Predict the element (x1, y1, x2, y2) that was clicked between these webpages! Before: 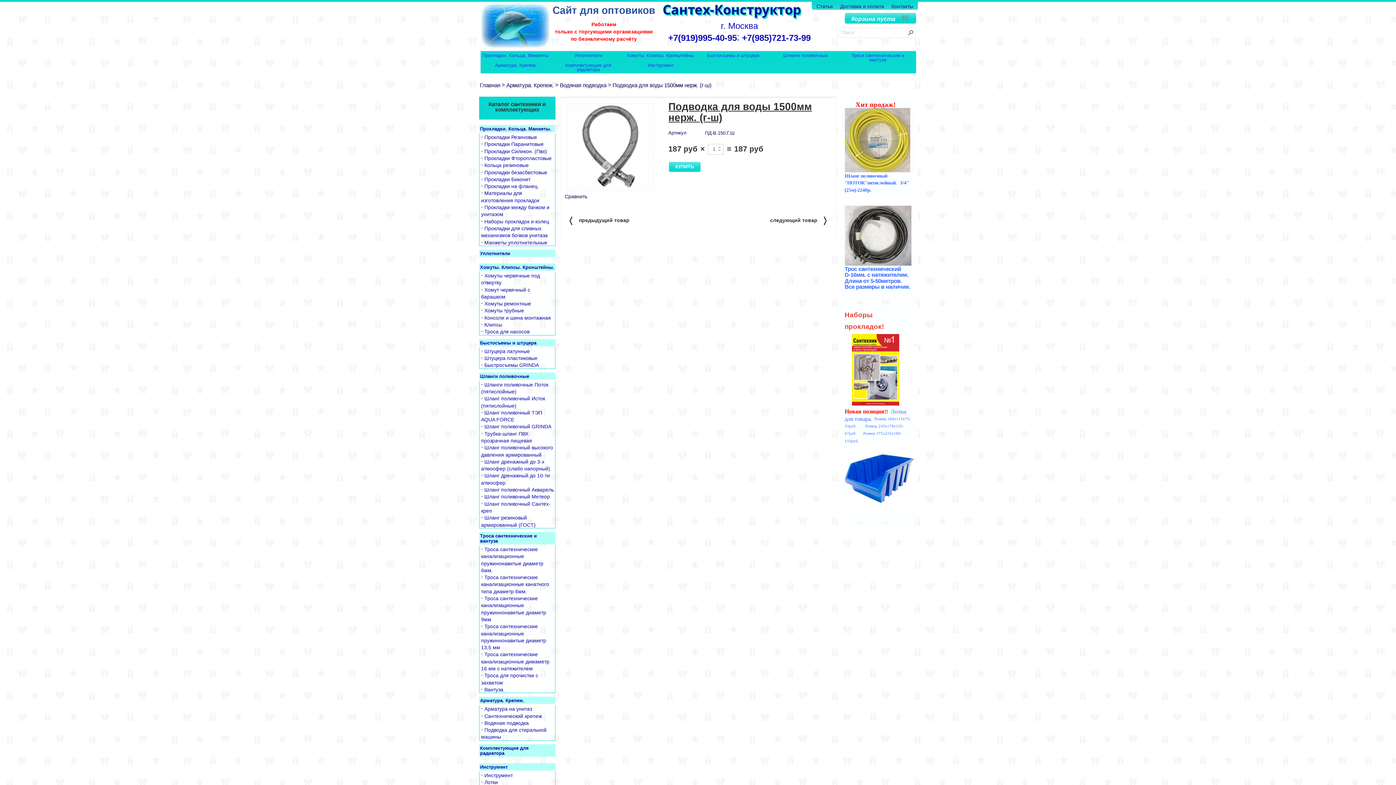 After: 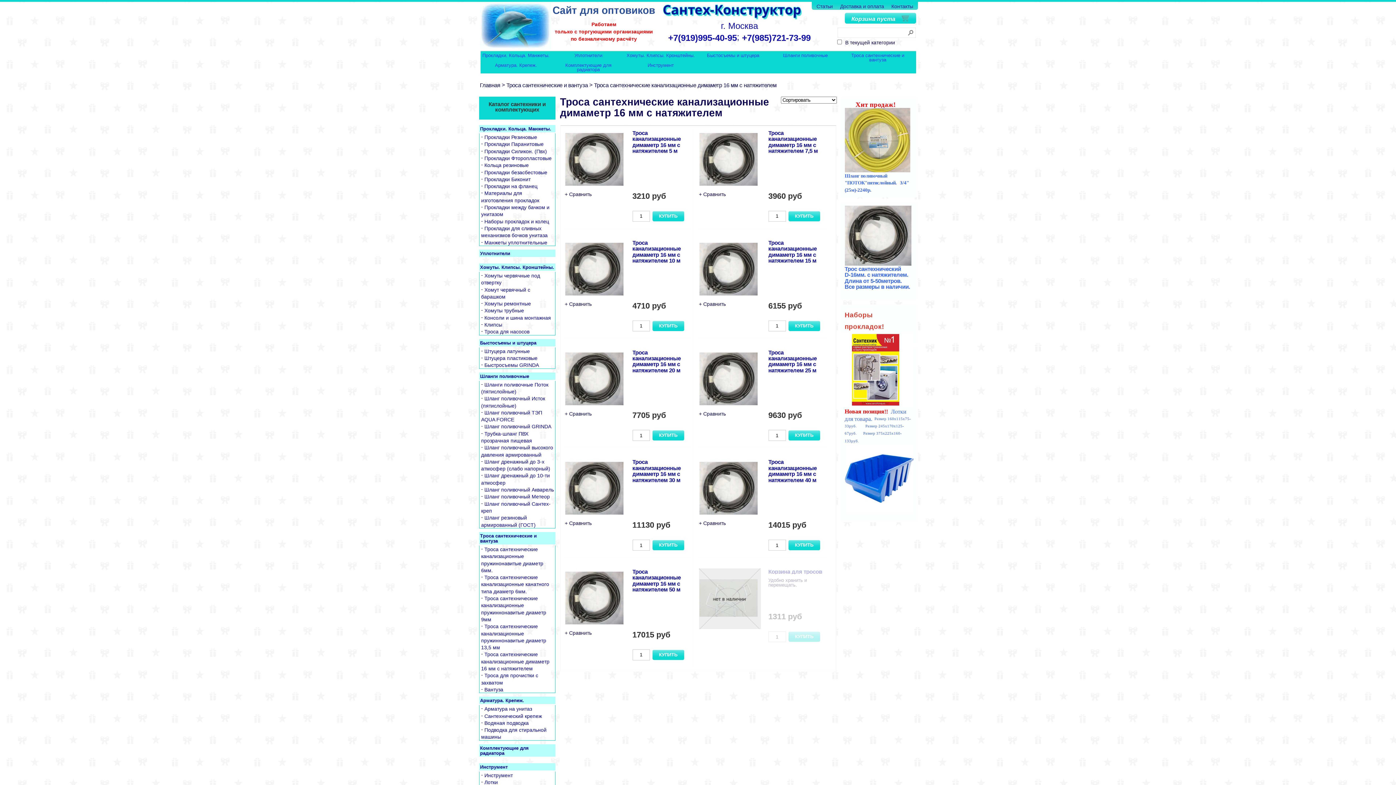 Action: bbox: (844, 232, 911, 238)